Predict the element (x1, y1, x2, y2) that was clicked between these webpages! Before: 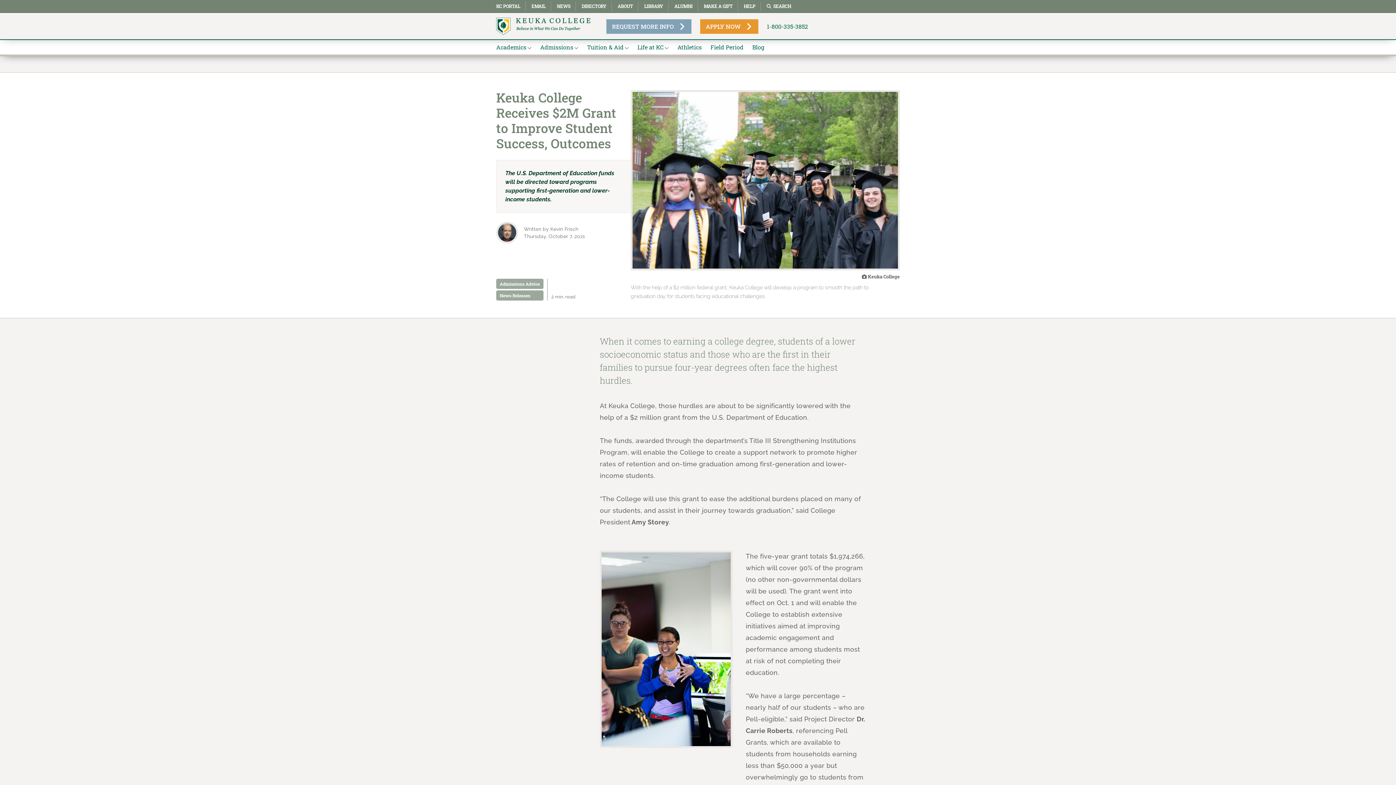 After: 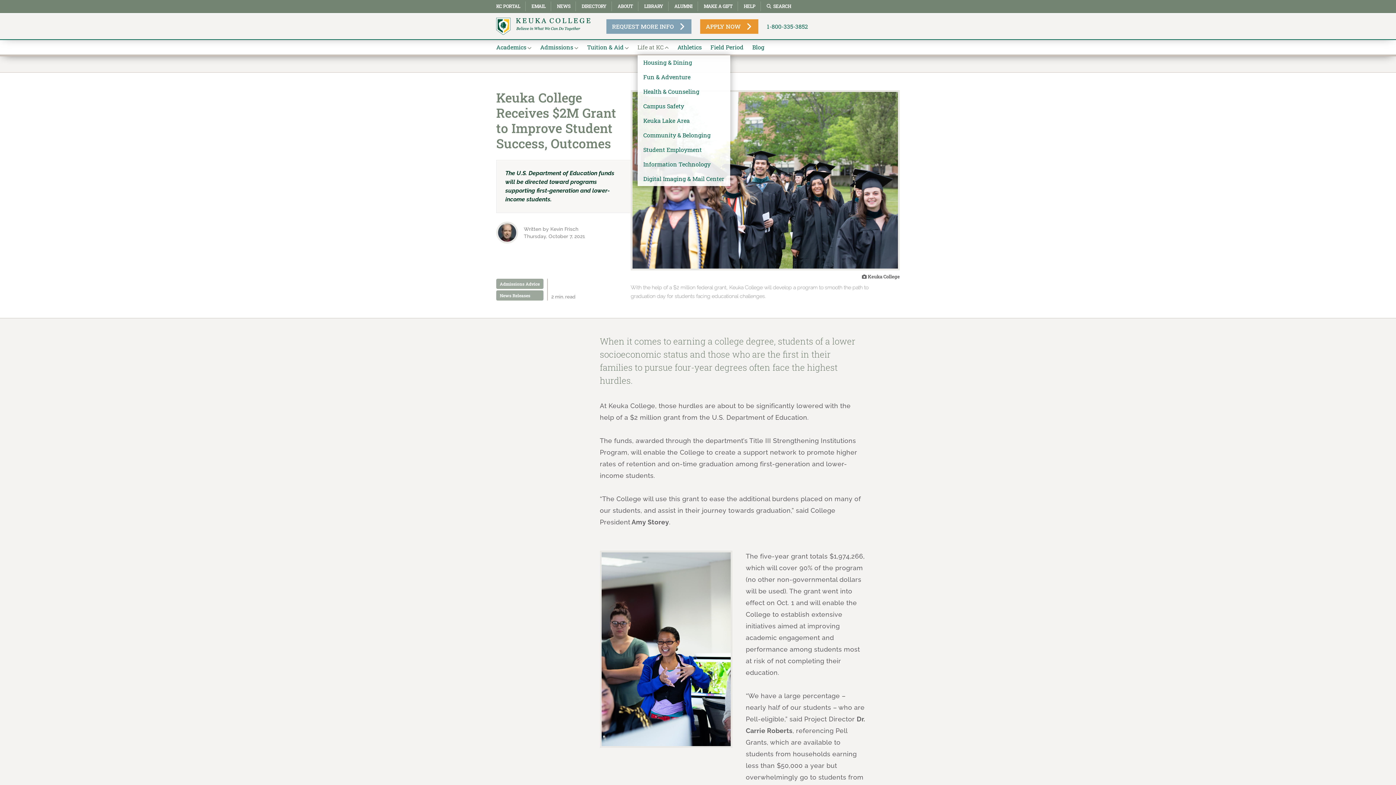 Action: label: Life at KC bbox: (637, 40, 668, 54)